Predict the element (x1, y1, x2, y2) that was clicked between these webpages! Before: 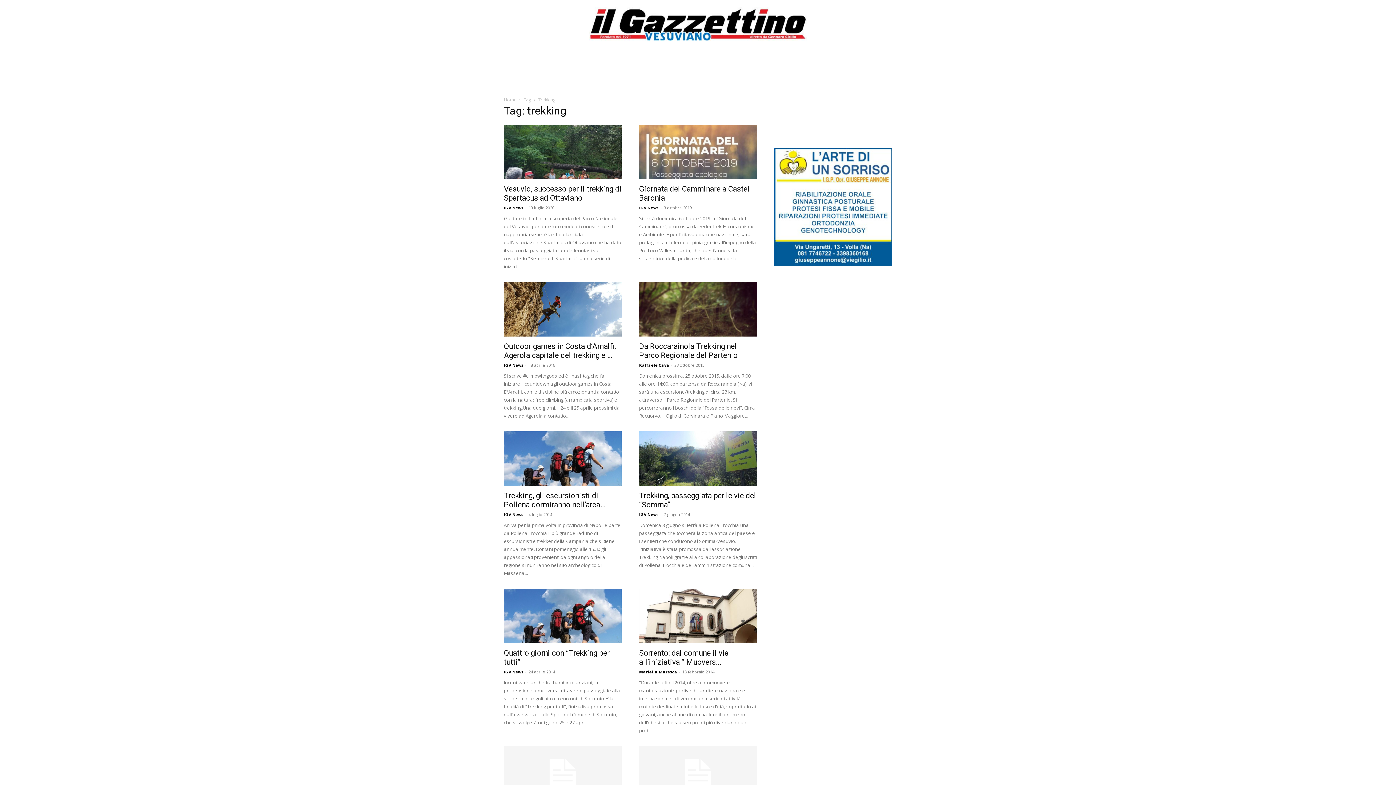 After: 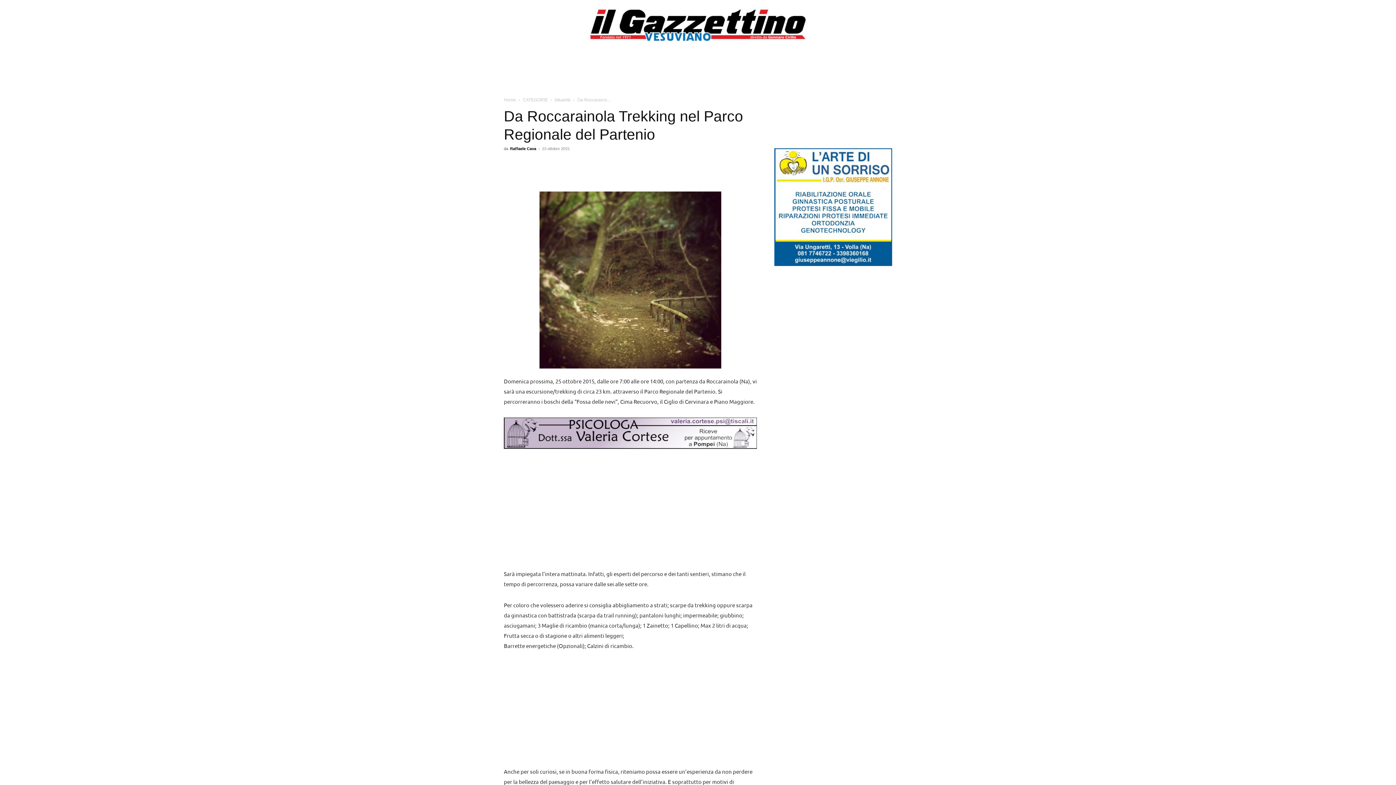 Action: bbox: (639, 342, 737, 360) label: Da Roccarainola Trekking nel Parco Regionale del Partenio